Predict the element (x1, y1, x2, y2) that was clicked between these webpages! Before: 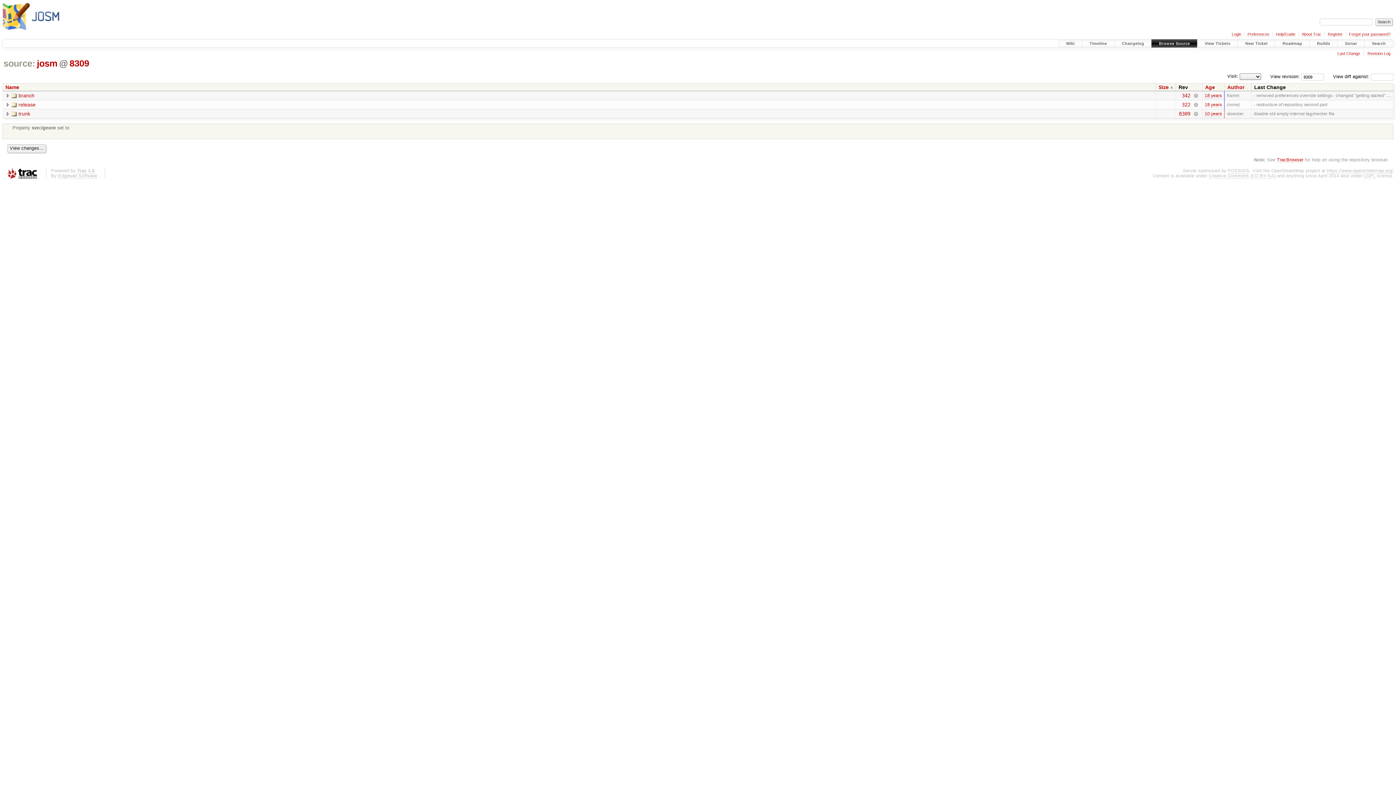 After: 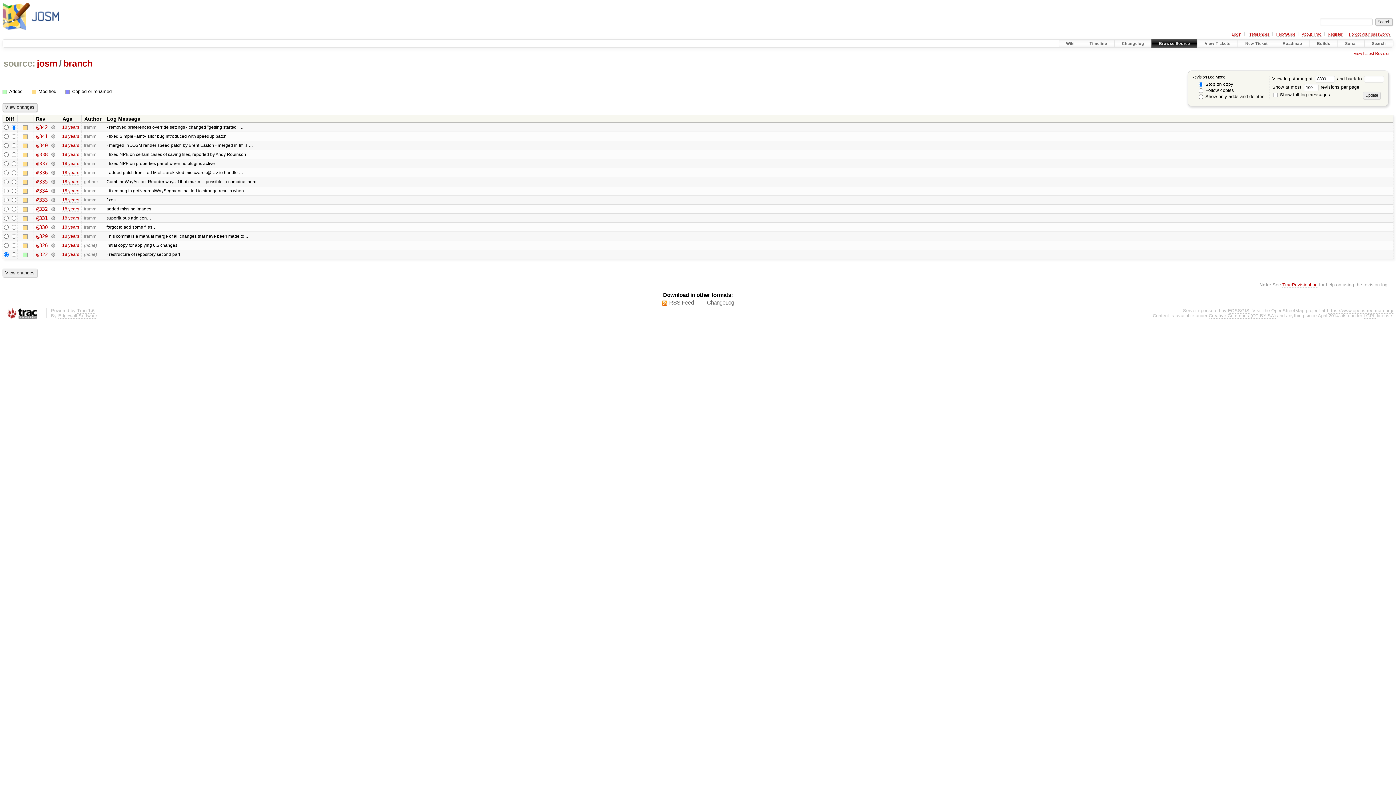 Action: bbox: (1182, 92, 1190, 98) label: 342